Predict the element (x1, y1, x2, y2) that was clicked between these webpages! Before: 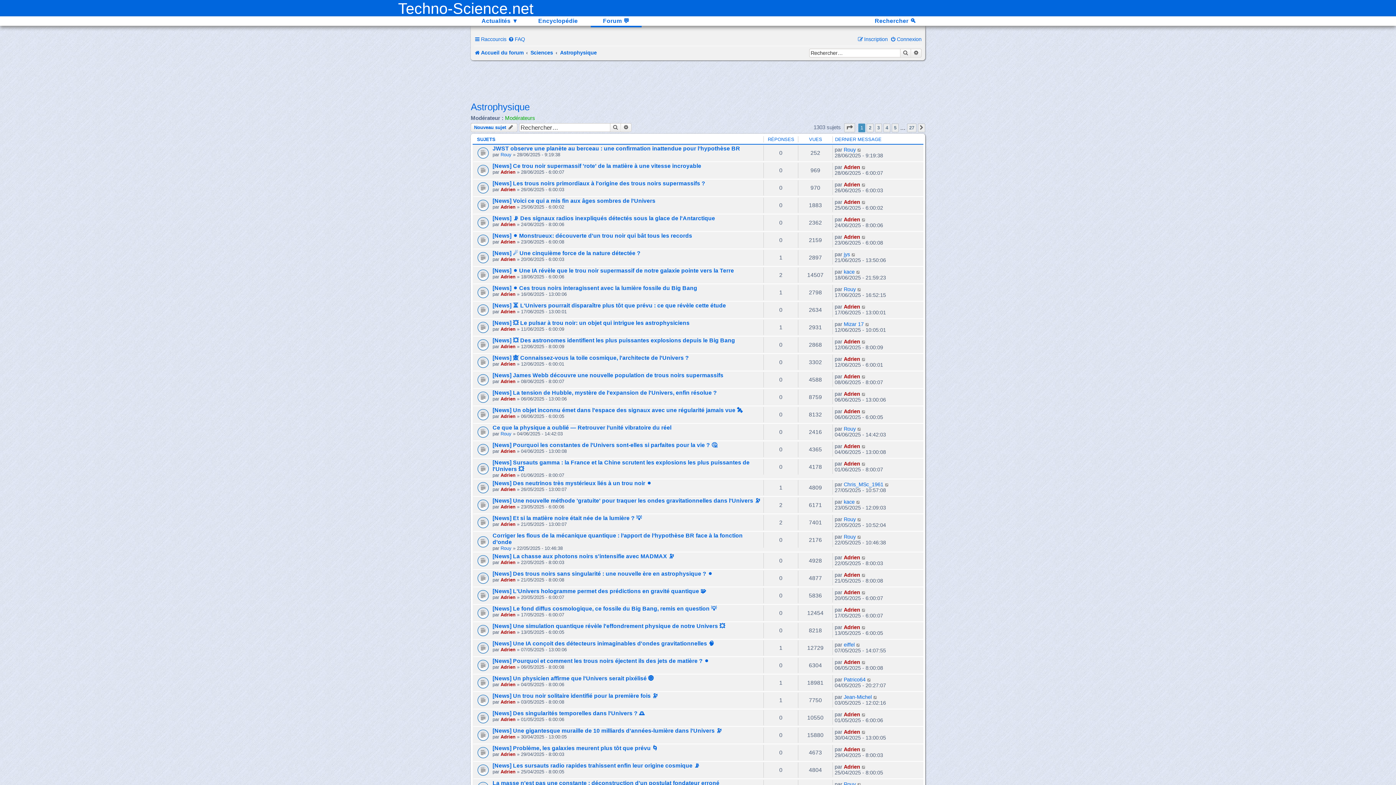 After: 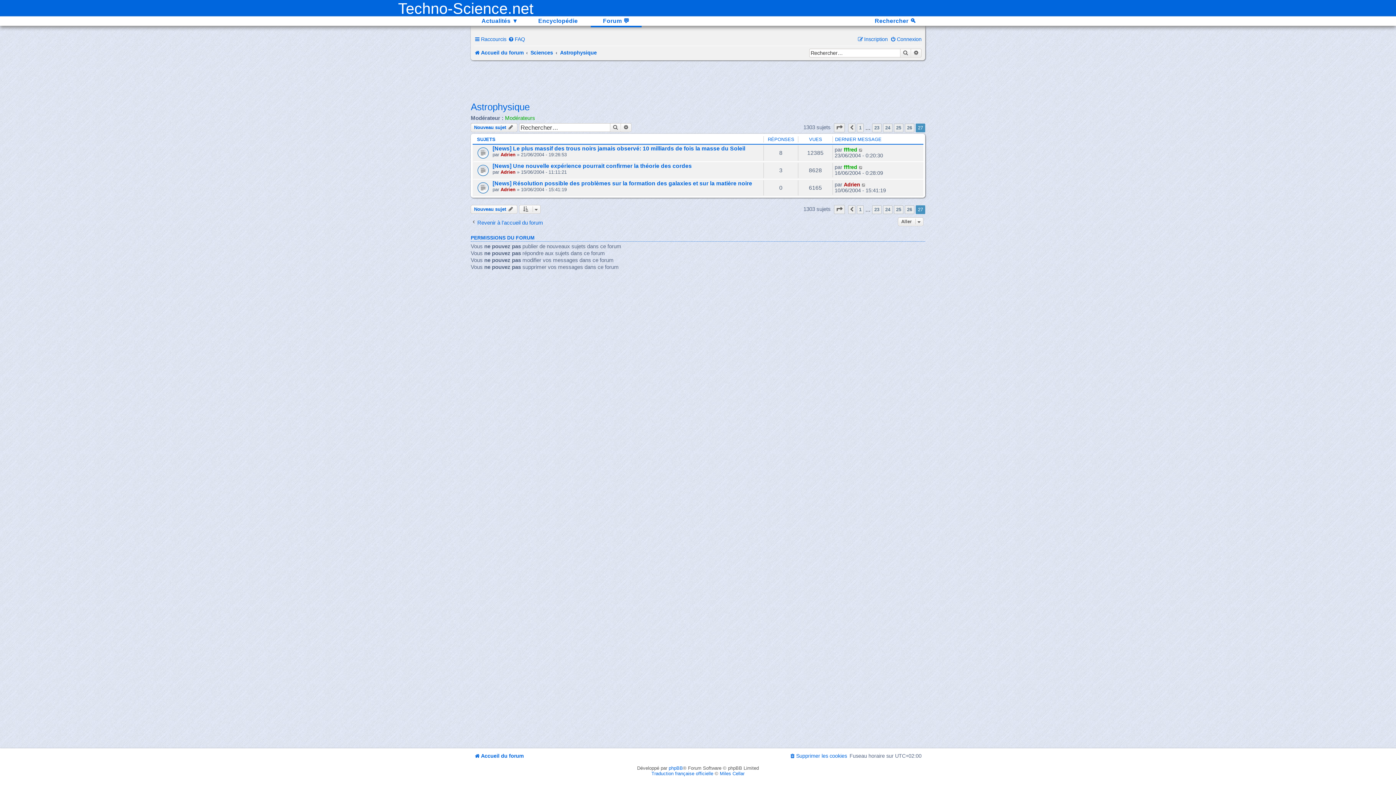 Action: label: 27 bbox: (907, 123, 916, 132)